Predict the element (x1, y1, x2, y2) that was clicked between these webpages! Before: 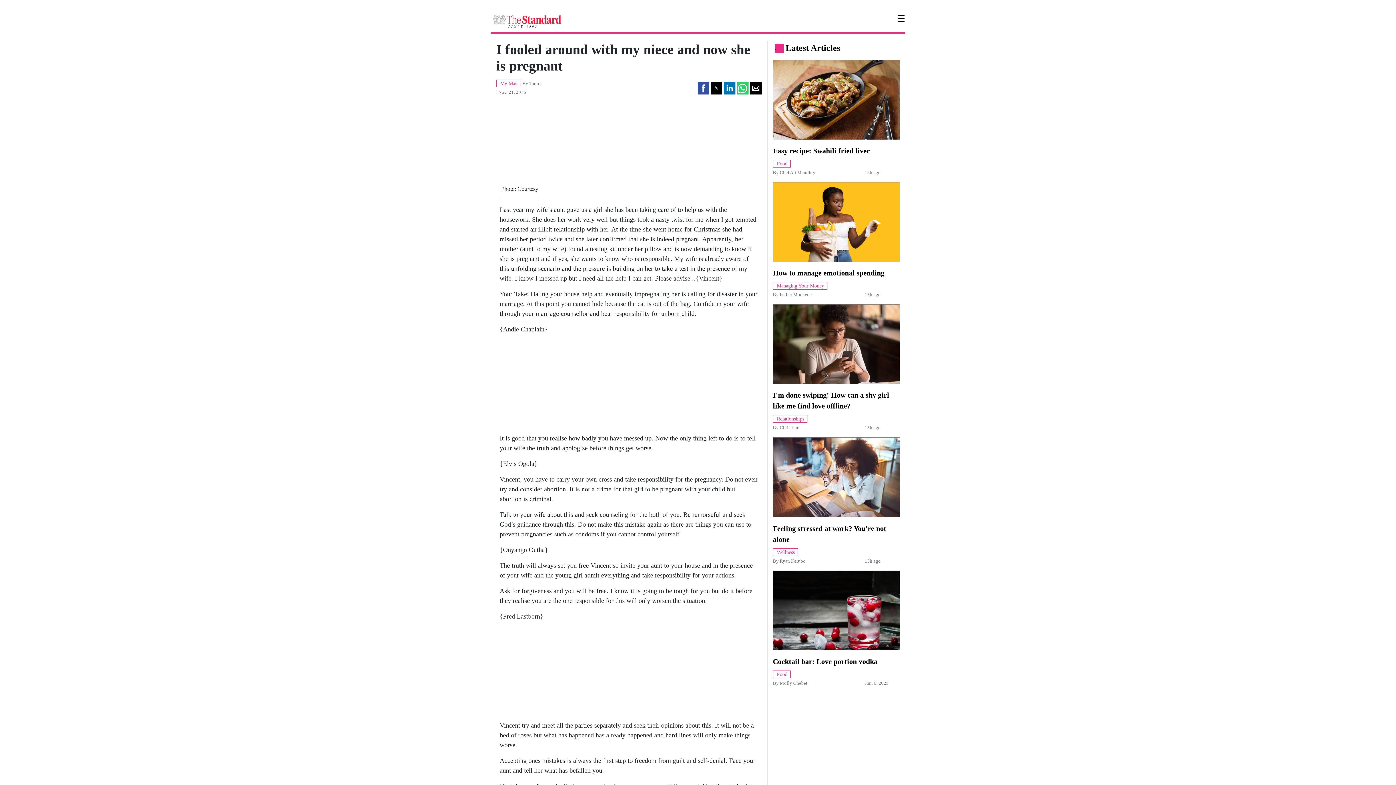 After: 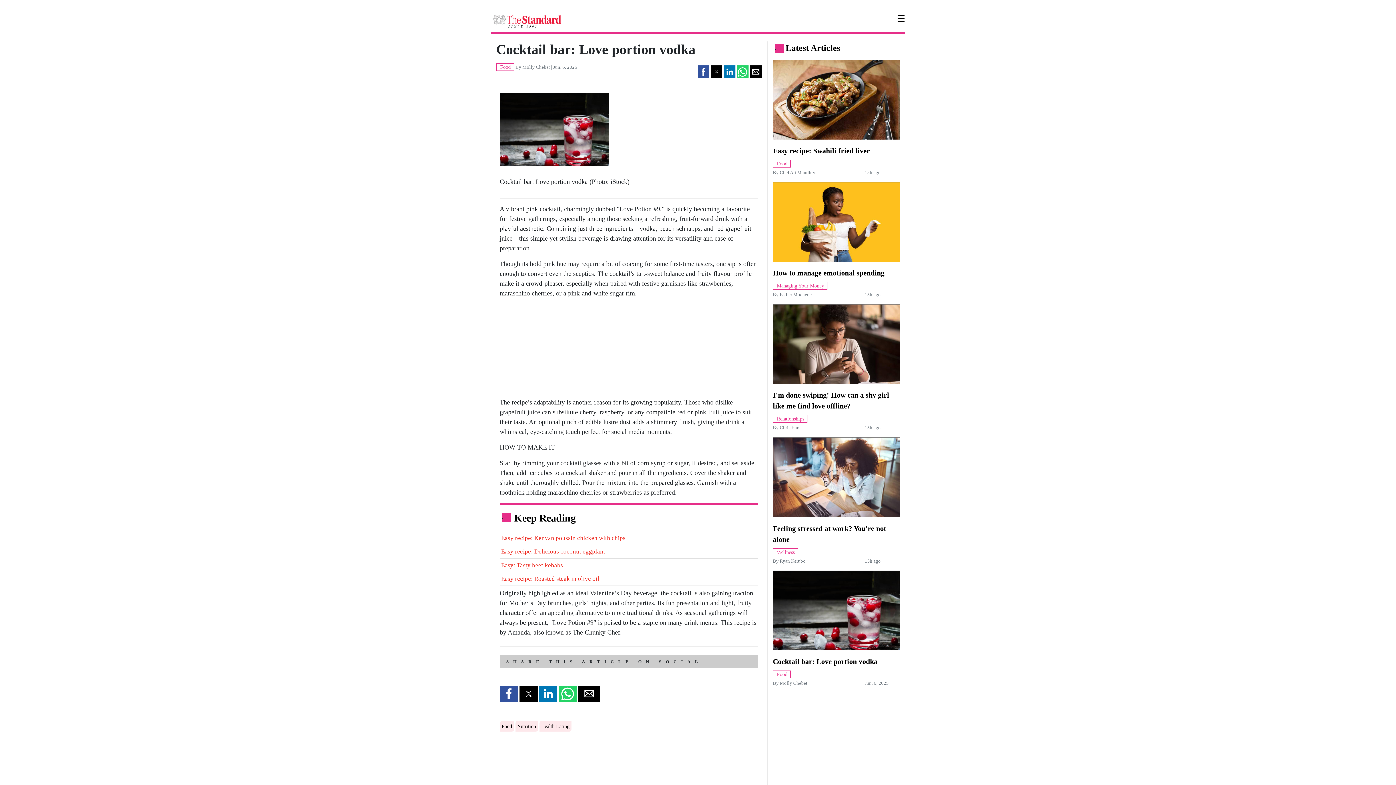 Action: bbox: (773, 571, 900, 650)